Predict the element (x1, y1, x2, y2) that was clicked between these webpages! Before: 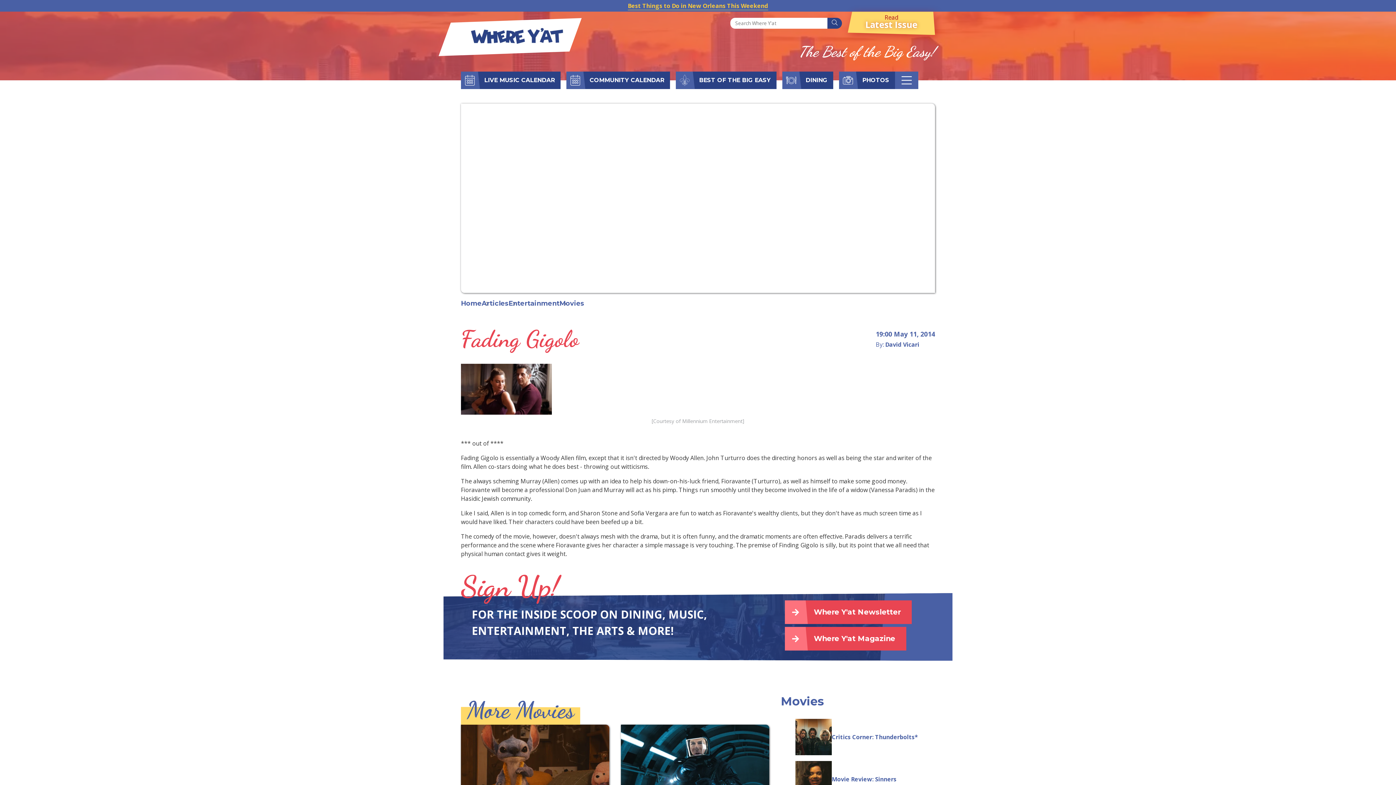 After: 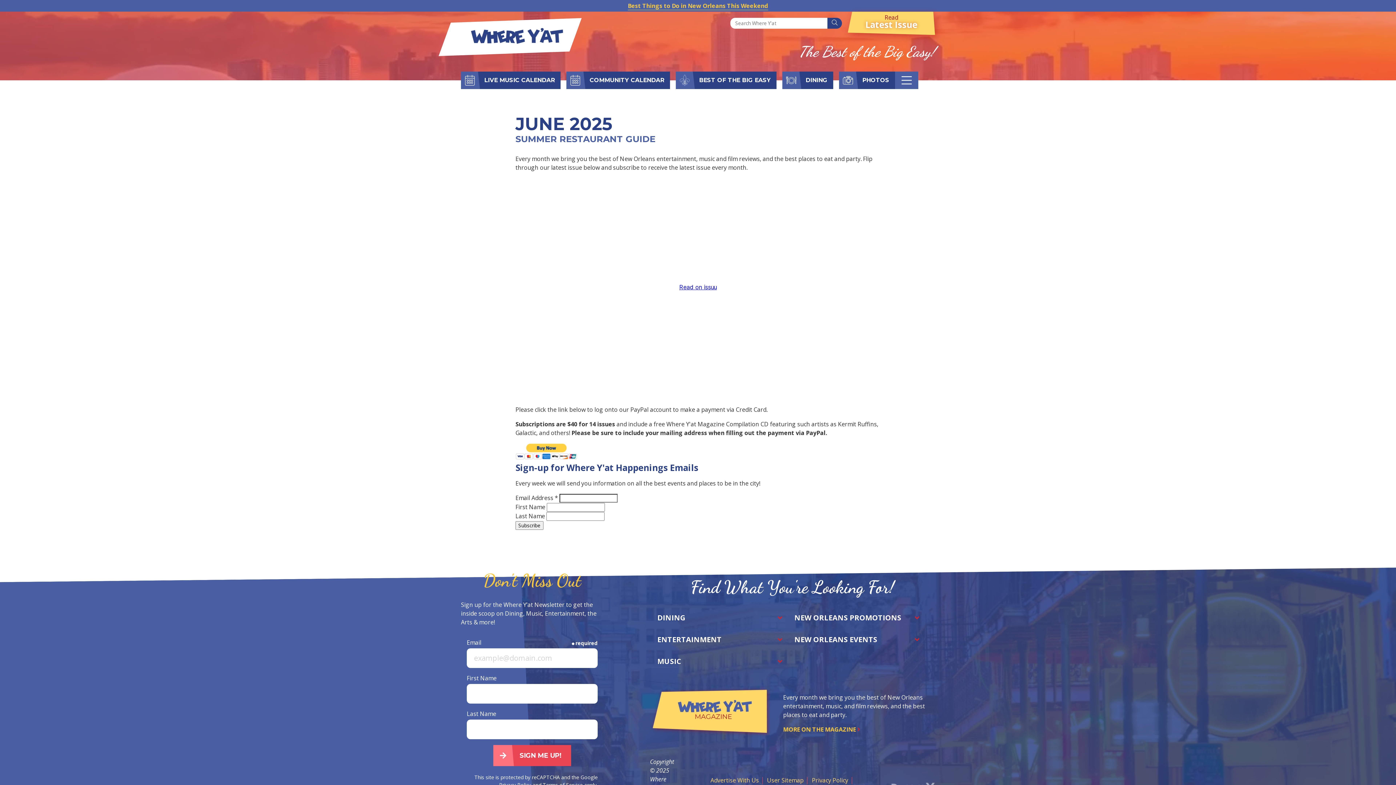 Action: label: Where Y'at Newsletter bbox: (784, 600, 911, 624)